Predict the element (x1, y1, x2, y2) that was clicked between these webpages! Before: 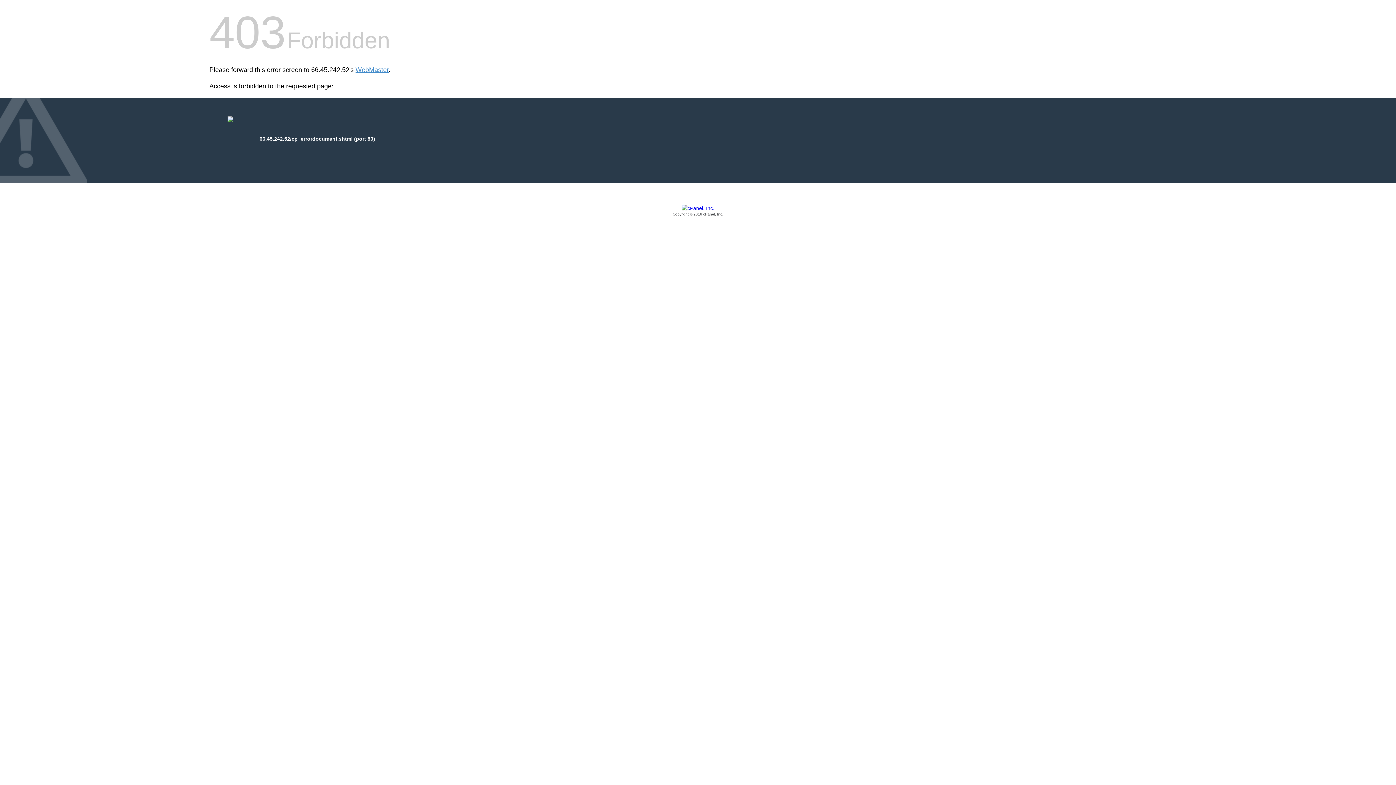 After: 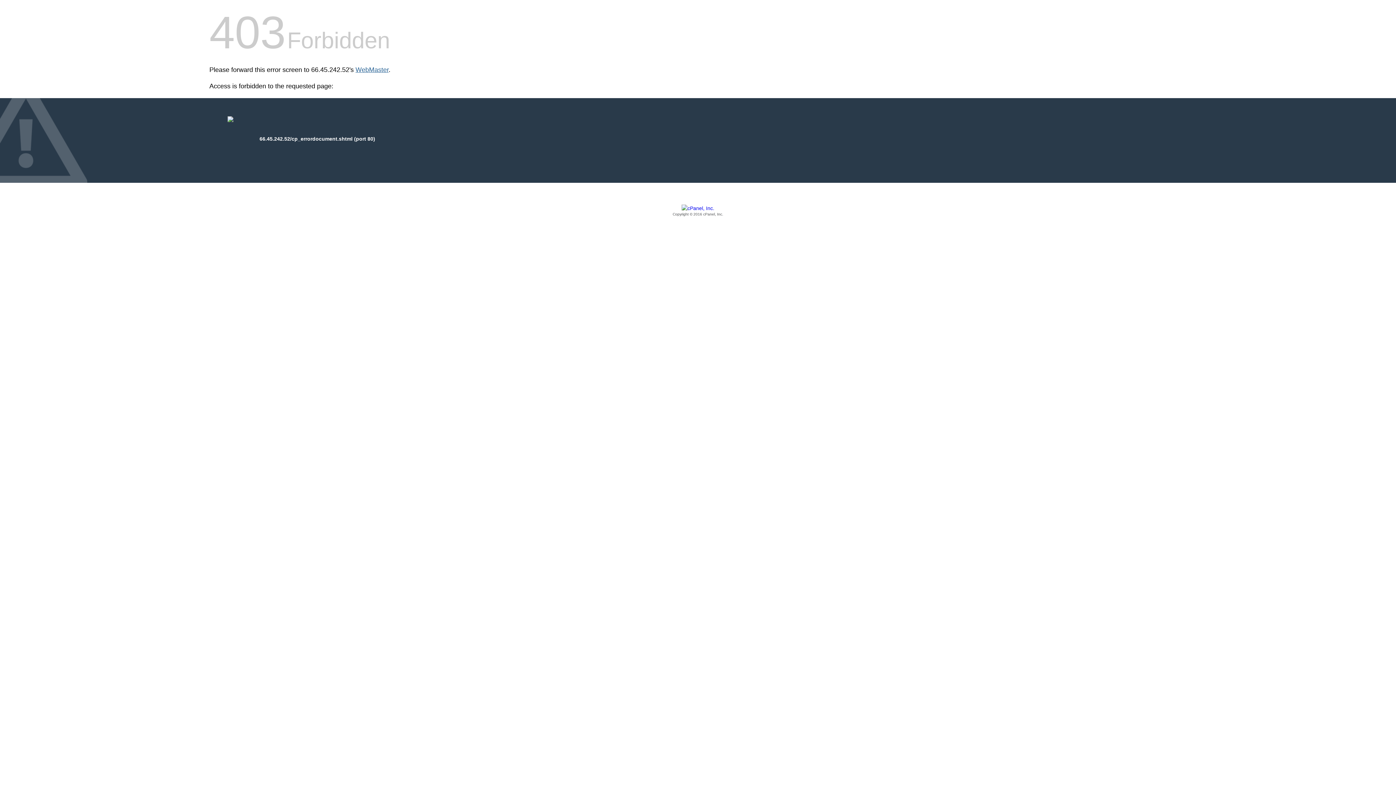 Action: label: WebMaster bbox: (355, 66, 388, 73)